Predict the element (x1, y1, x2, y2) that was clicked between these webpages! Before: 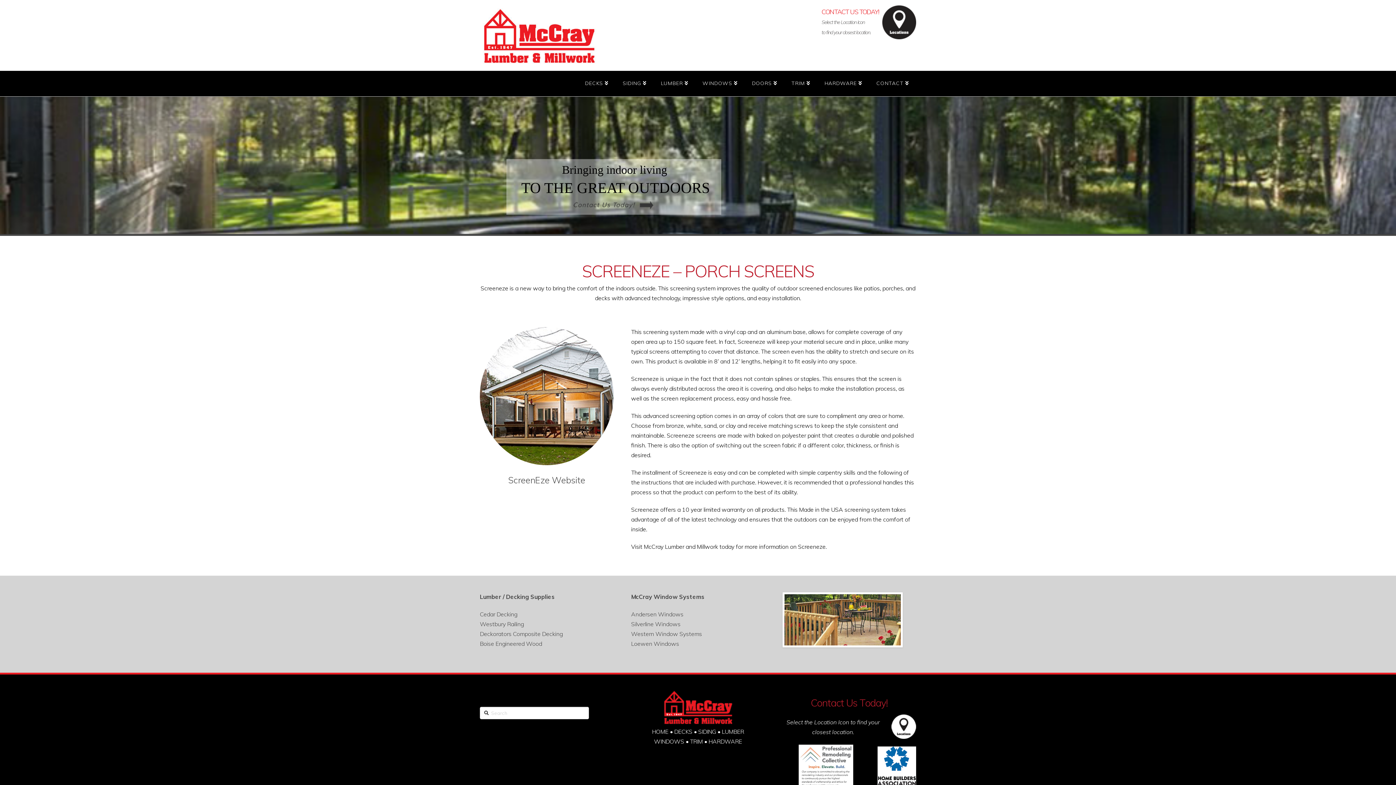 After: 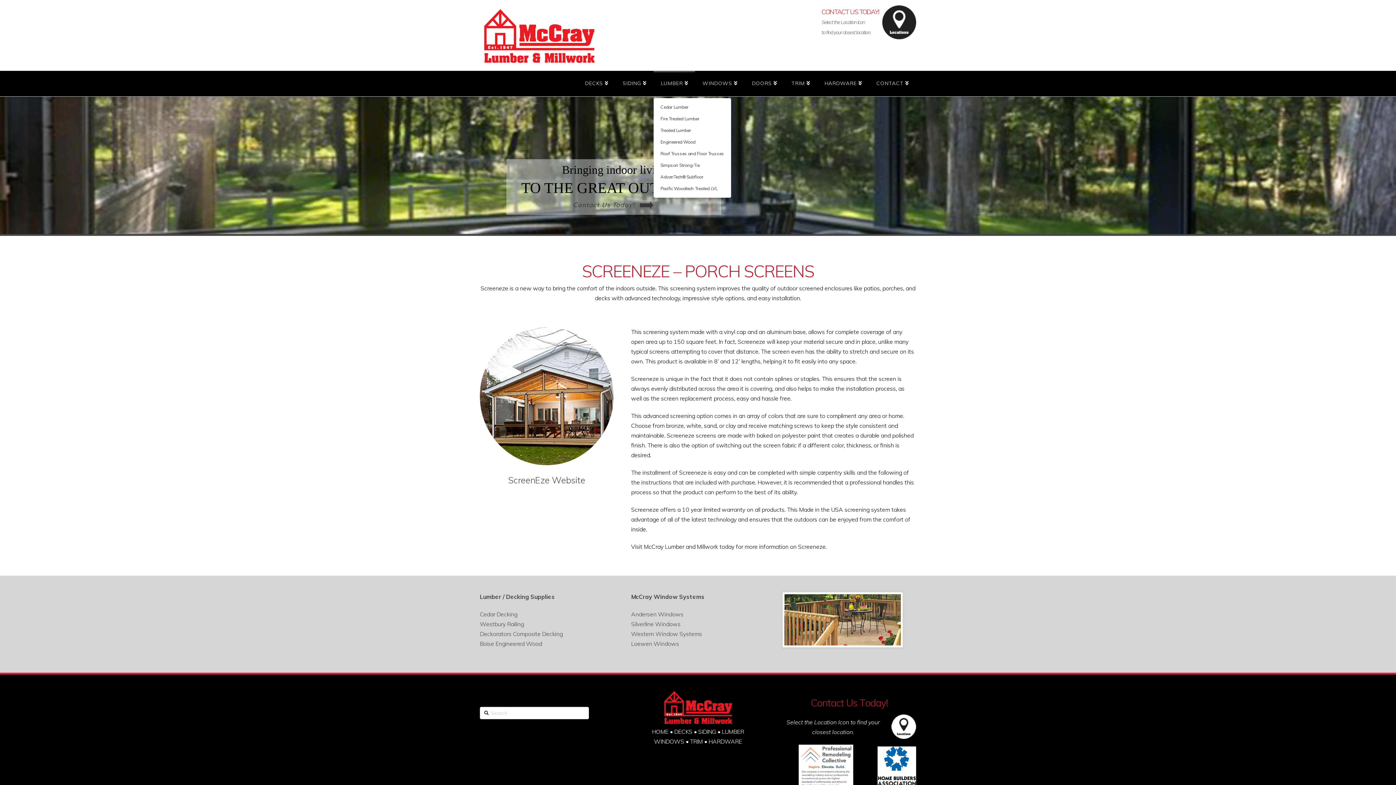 Action: label: LUMBER bbox: (653, 70, 695, 103)